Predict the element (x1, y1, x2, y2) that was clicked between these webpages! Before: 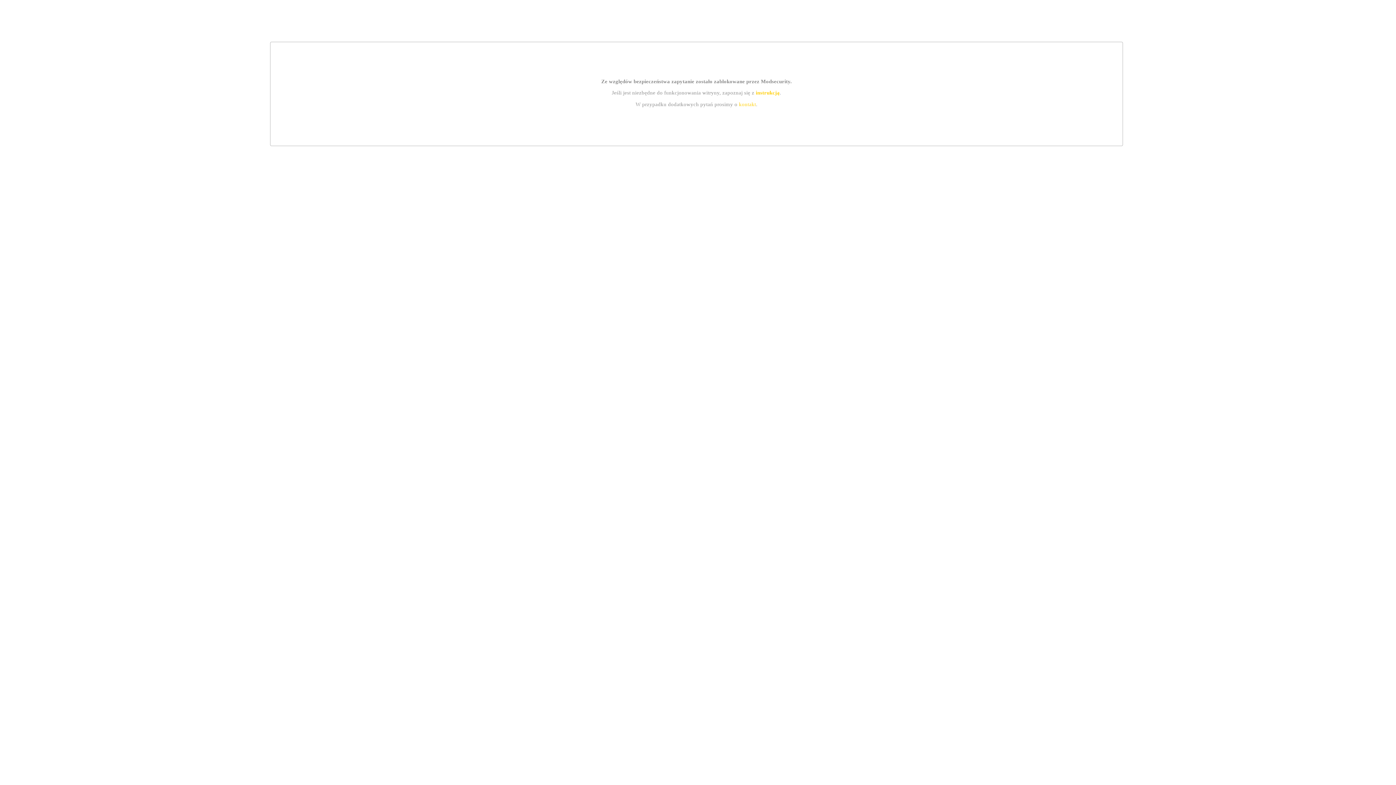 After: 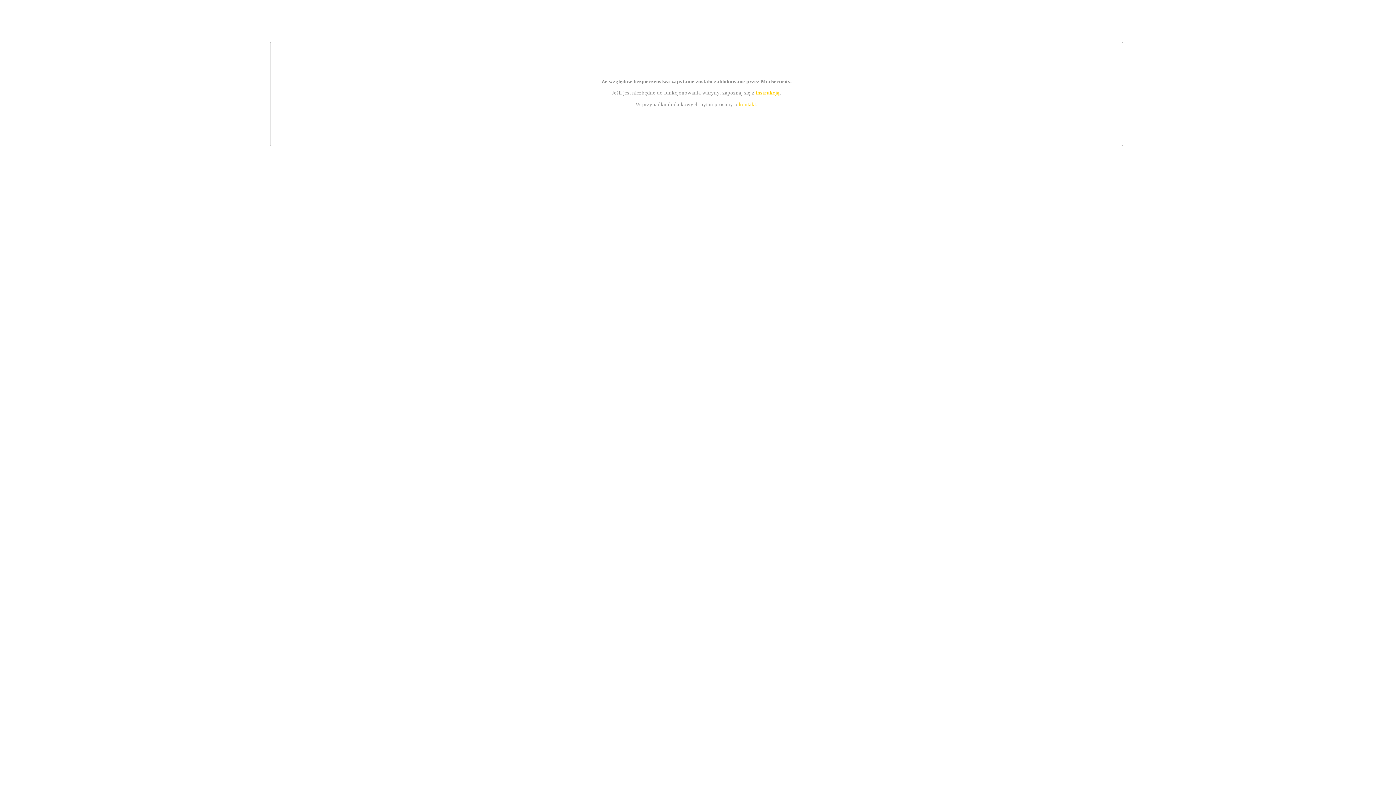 Action: label: kontakt bbox: (739, 101, 756, 107)